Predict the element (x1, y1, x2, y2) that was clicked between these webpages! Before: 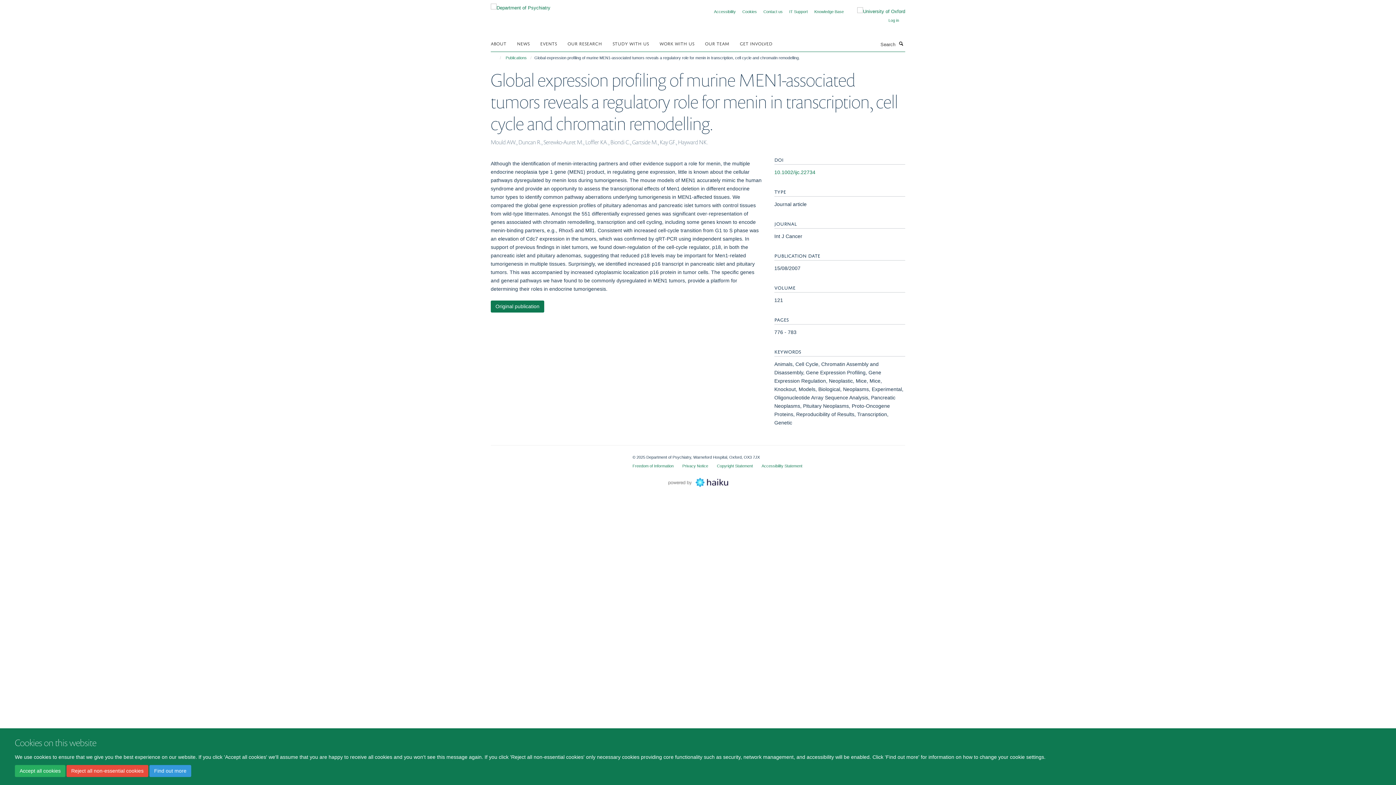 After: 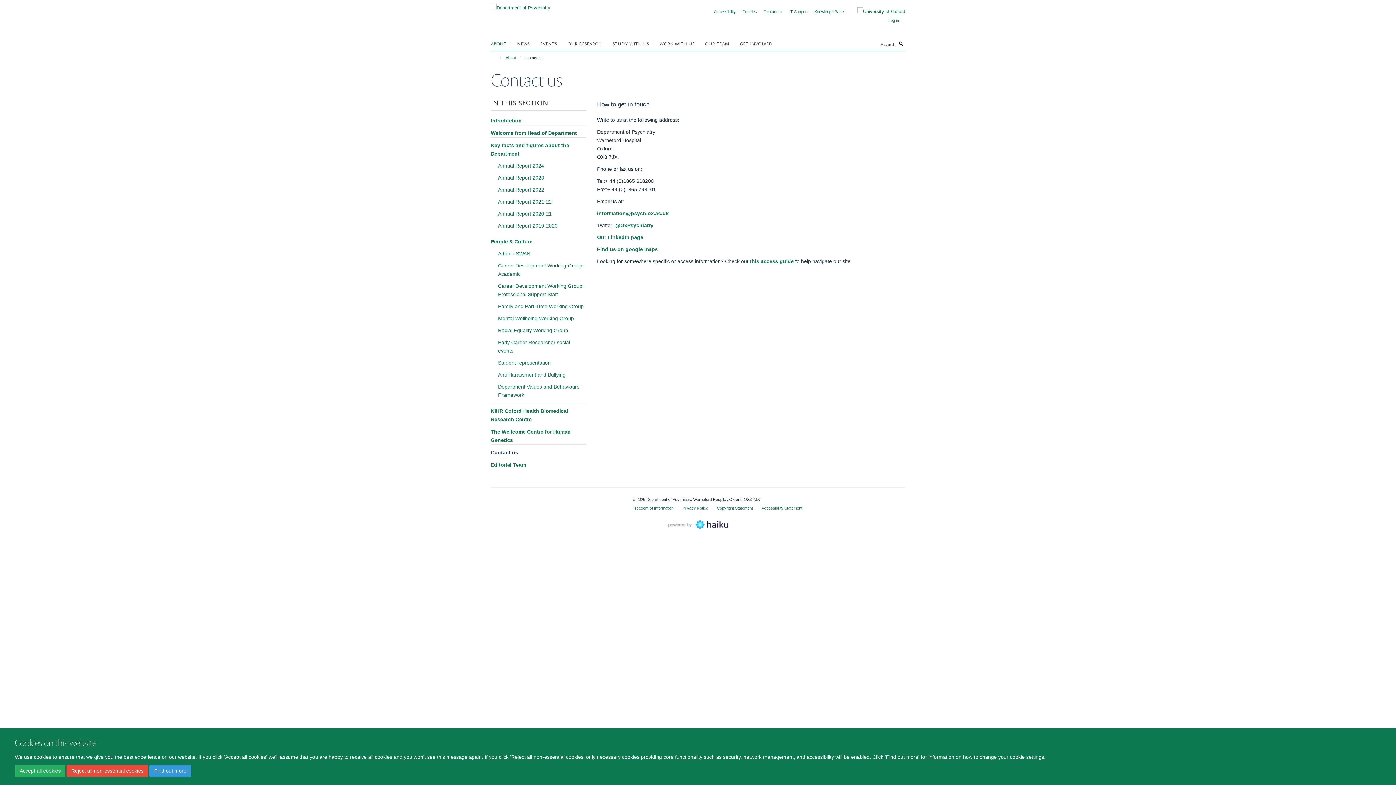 Action: label: Contact us bbox: (763, 9, 782, 13)